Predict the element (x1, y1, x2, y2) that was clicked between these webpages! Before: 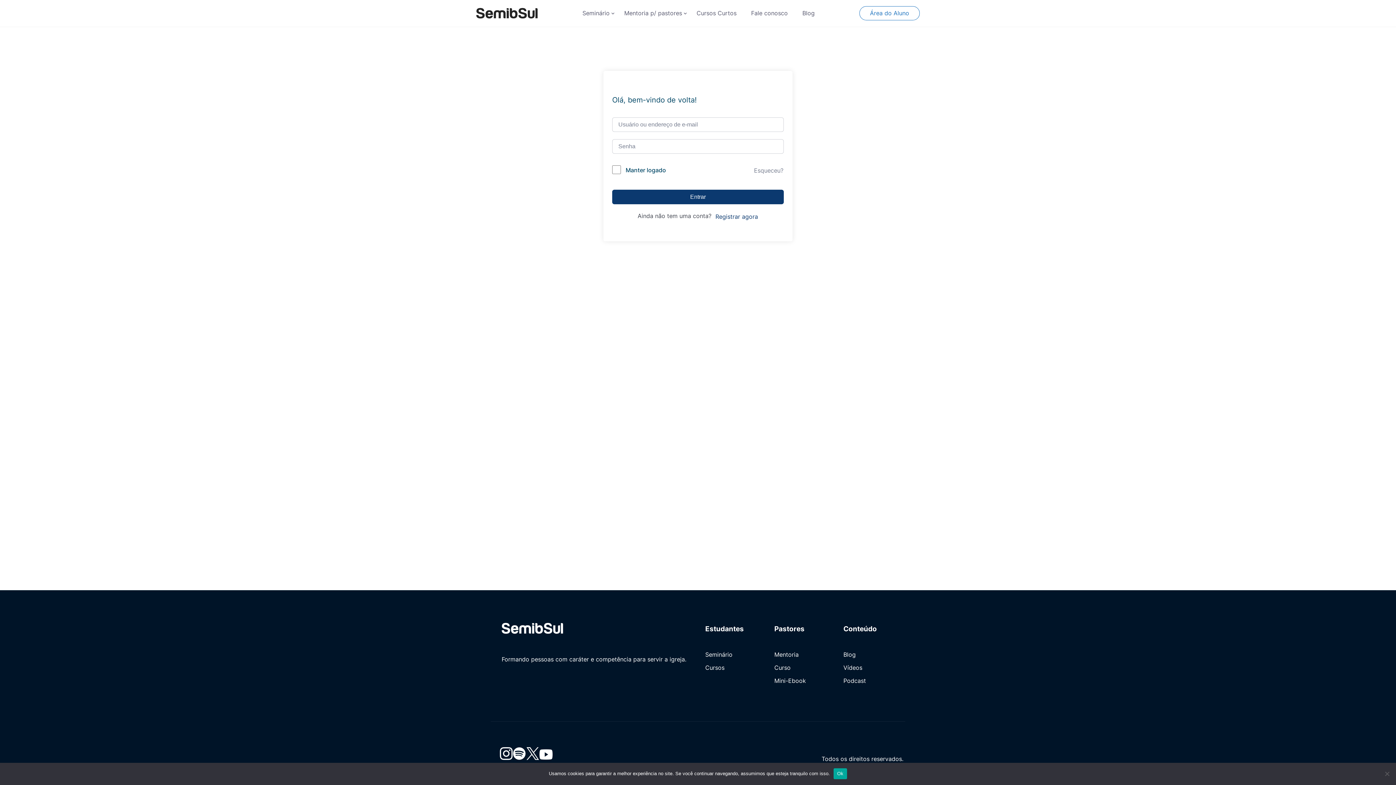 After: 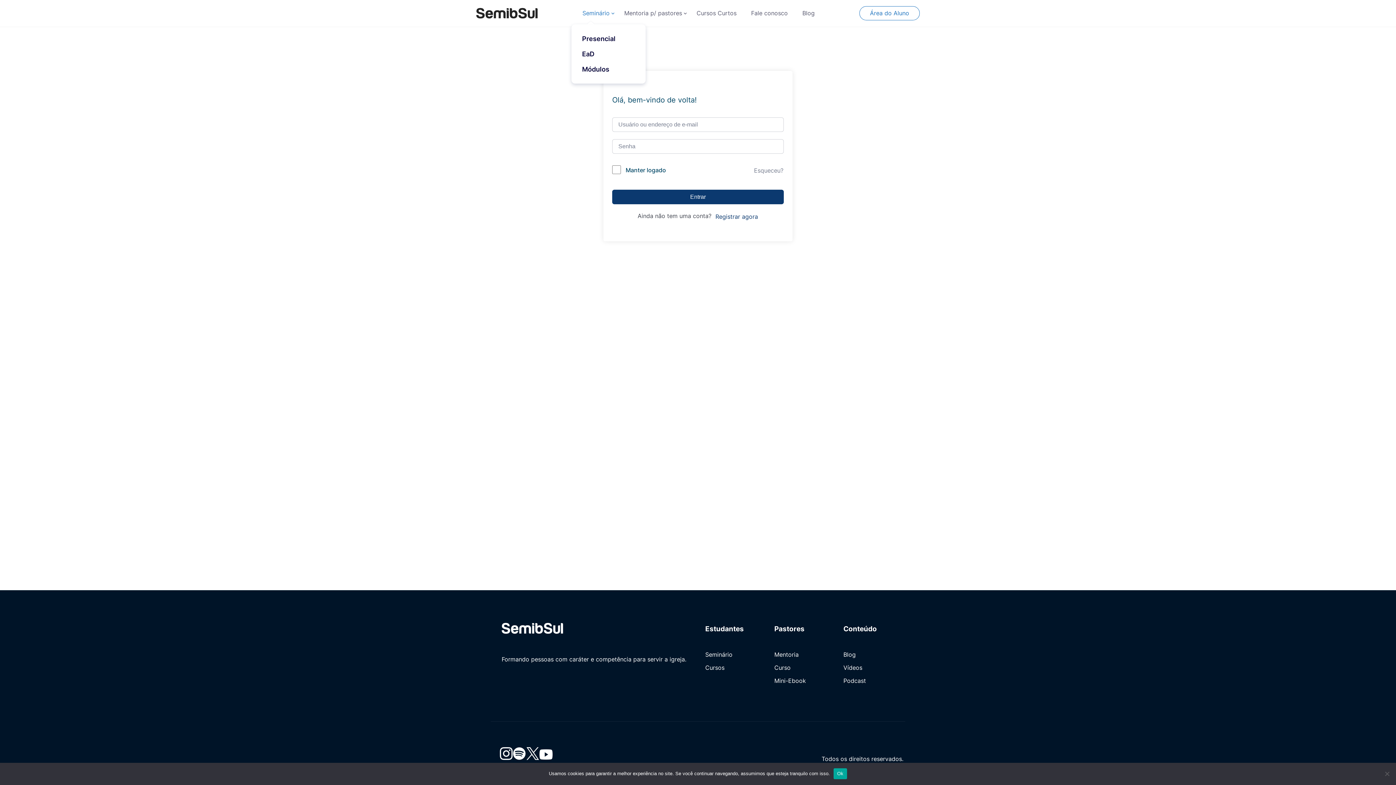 Action: bbox: (580, 8, 611, 18) label: Seminário